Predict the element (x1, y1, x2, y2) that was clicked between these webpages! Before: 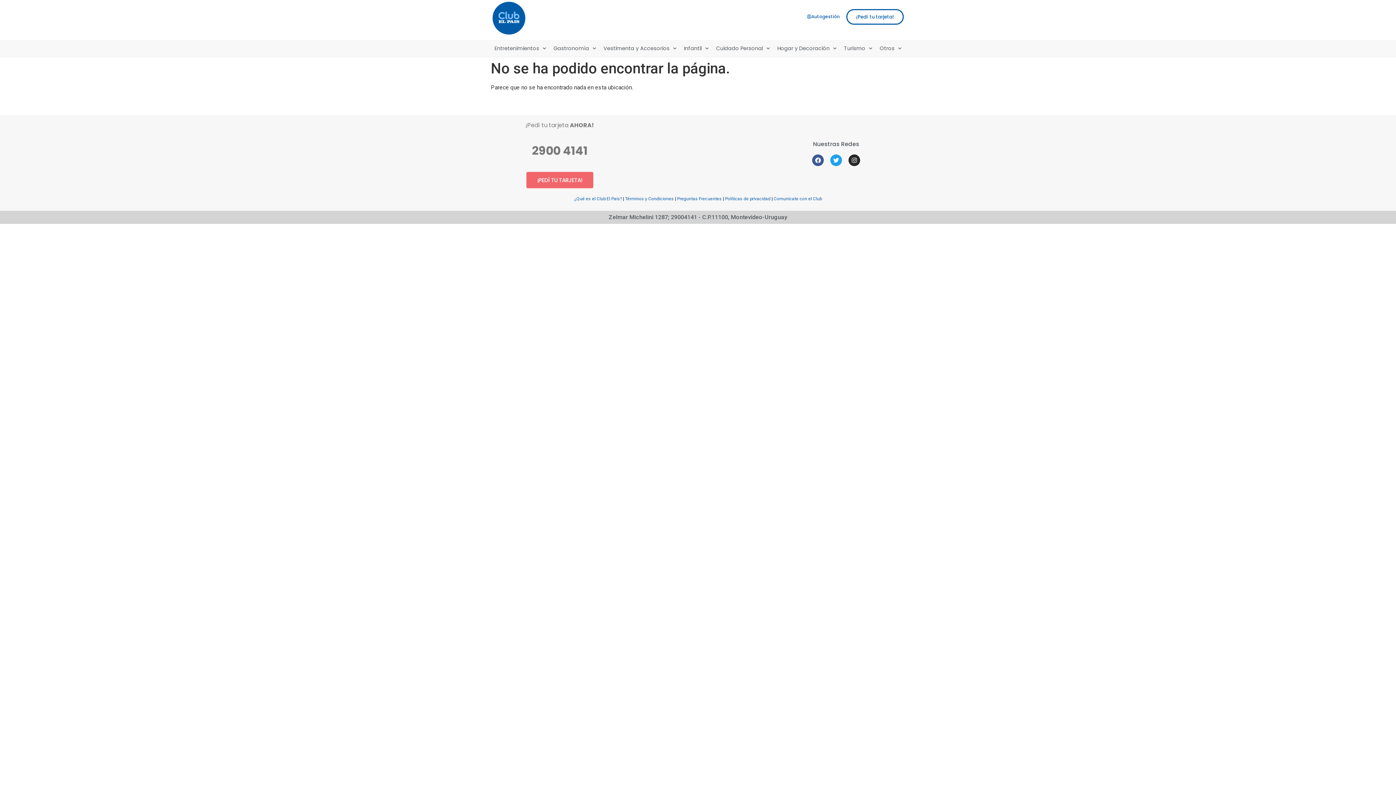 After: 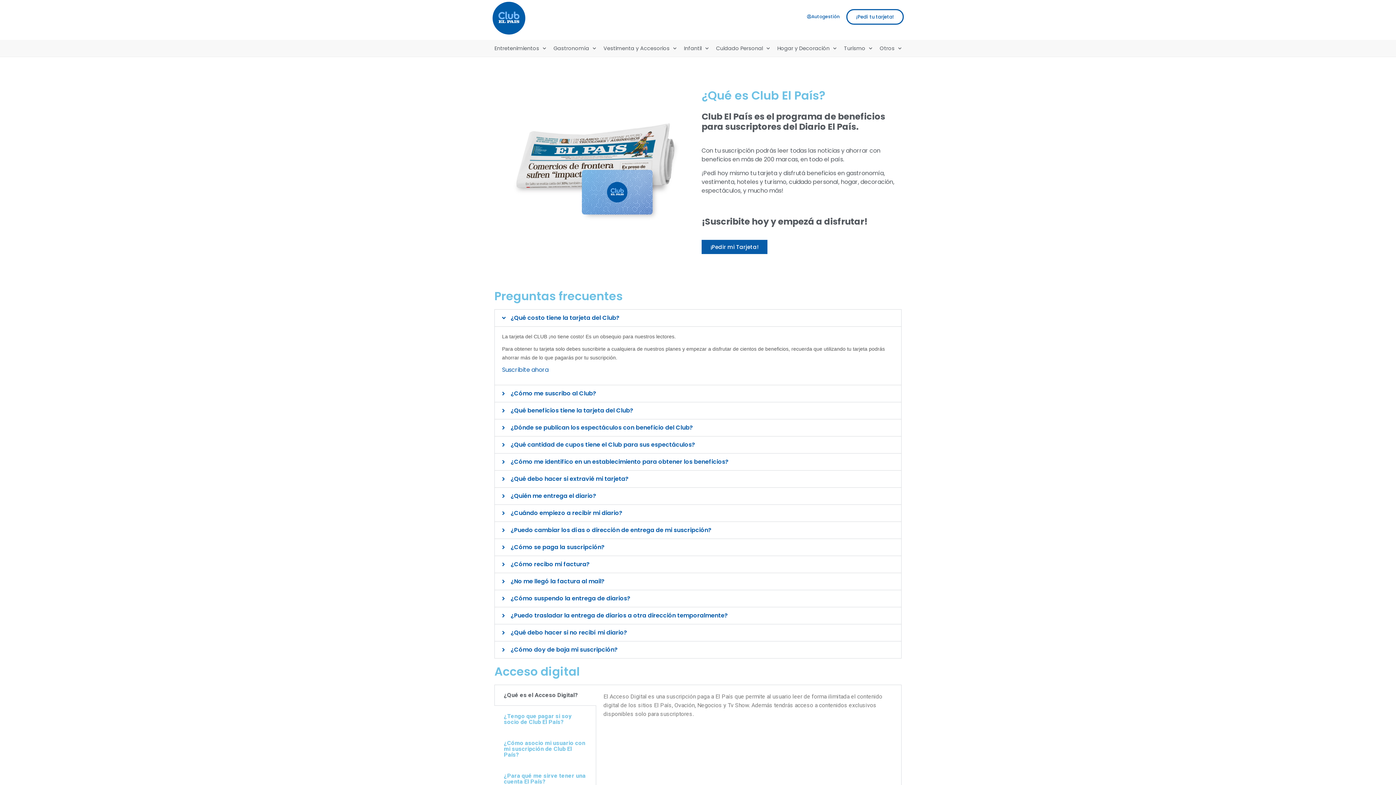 Action: bbox: (677, 196, 723, 201) label: Preguntas Frecuentes 